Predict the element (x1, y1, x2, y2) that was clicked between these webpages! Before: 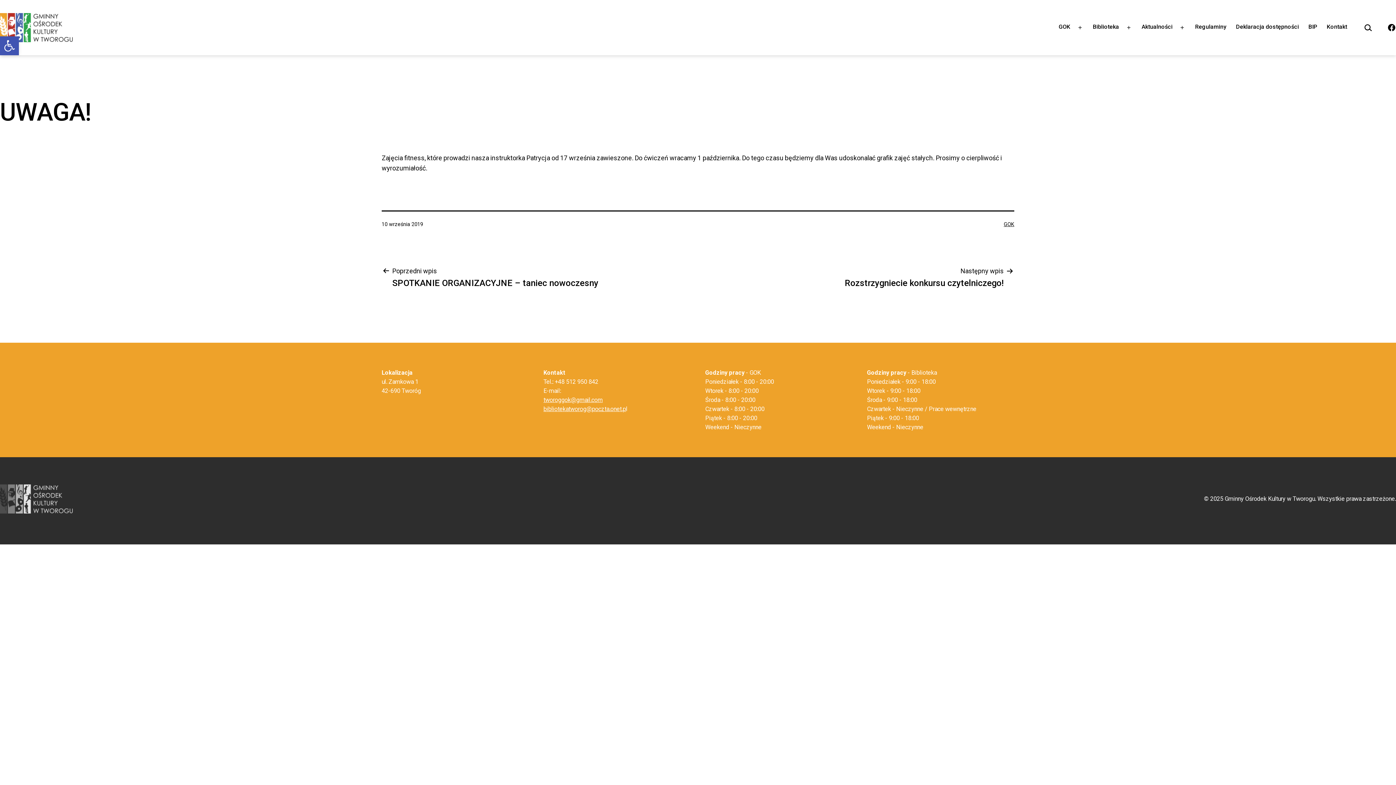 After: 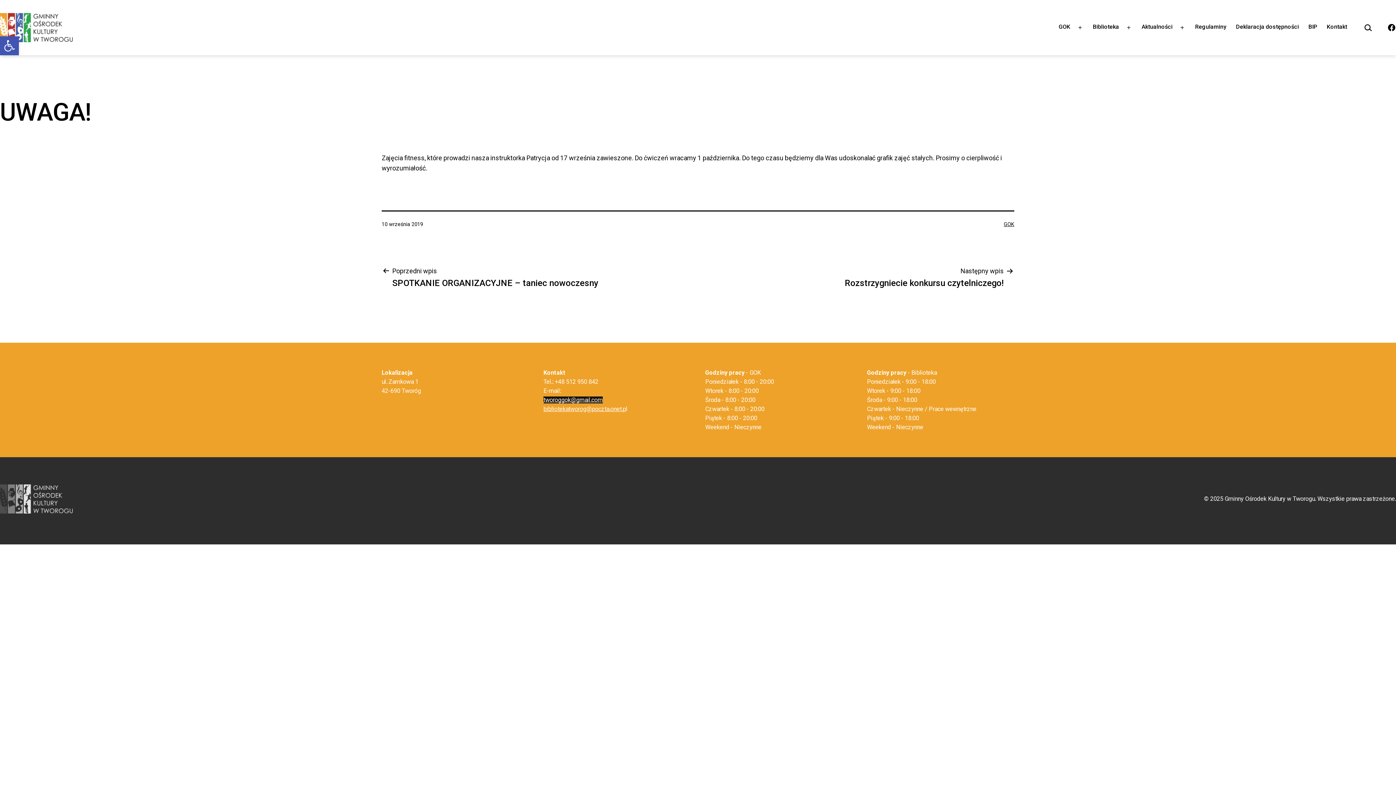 Action: bbox: (543, 396, 602, 403) label: tworoggok@gmail.com